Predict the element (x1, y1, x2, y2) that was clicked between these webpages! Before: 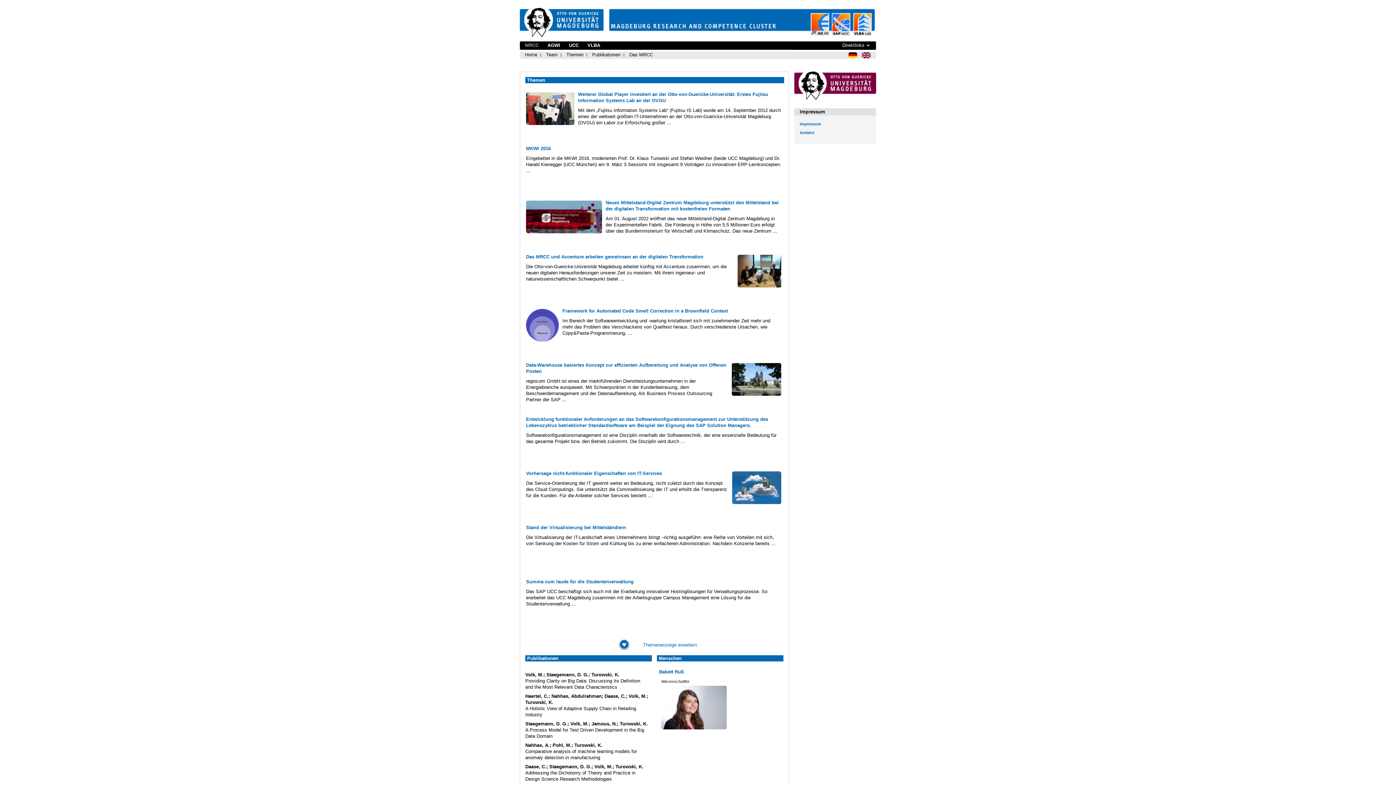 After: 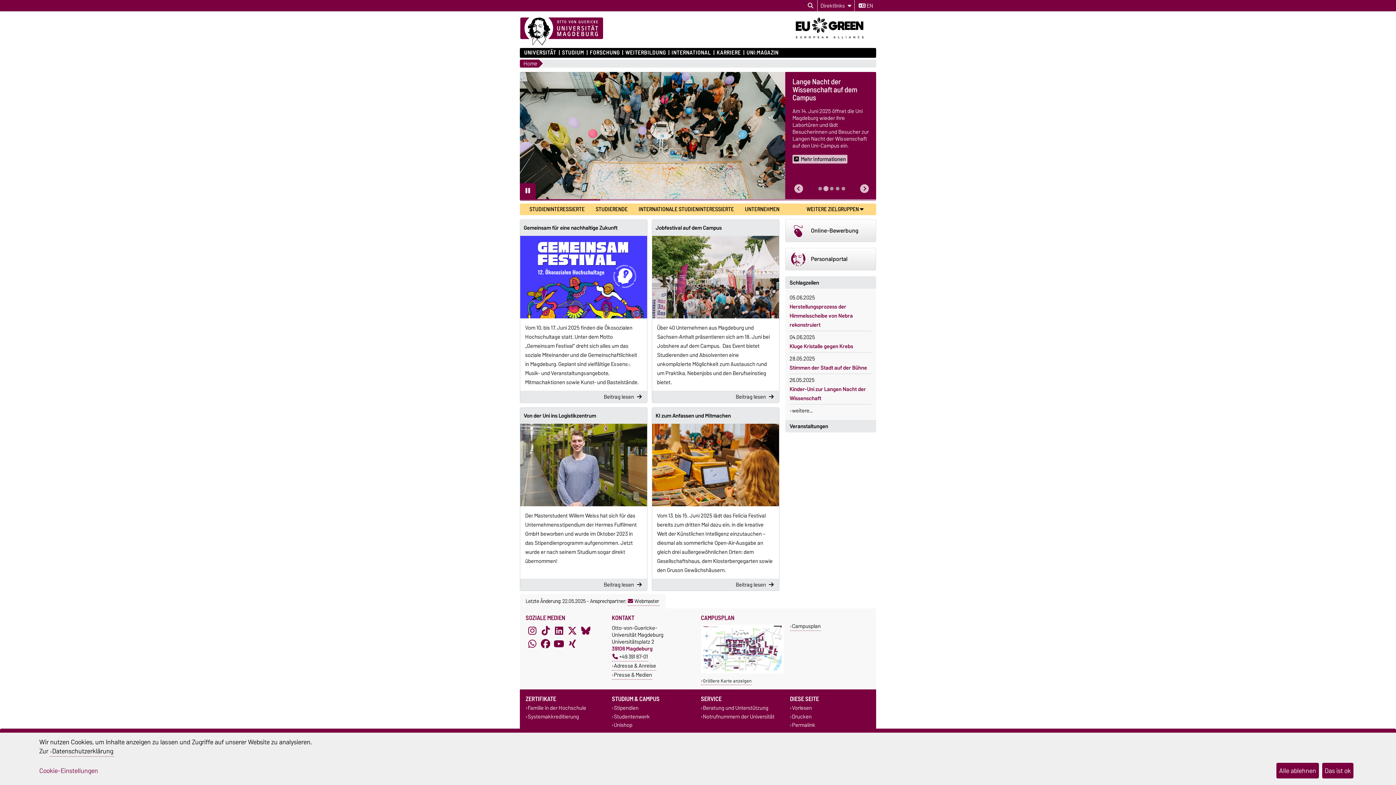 Action: bbox: (520, 32, 606, 38)